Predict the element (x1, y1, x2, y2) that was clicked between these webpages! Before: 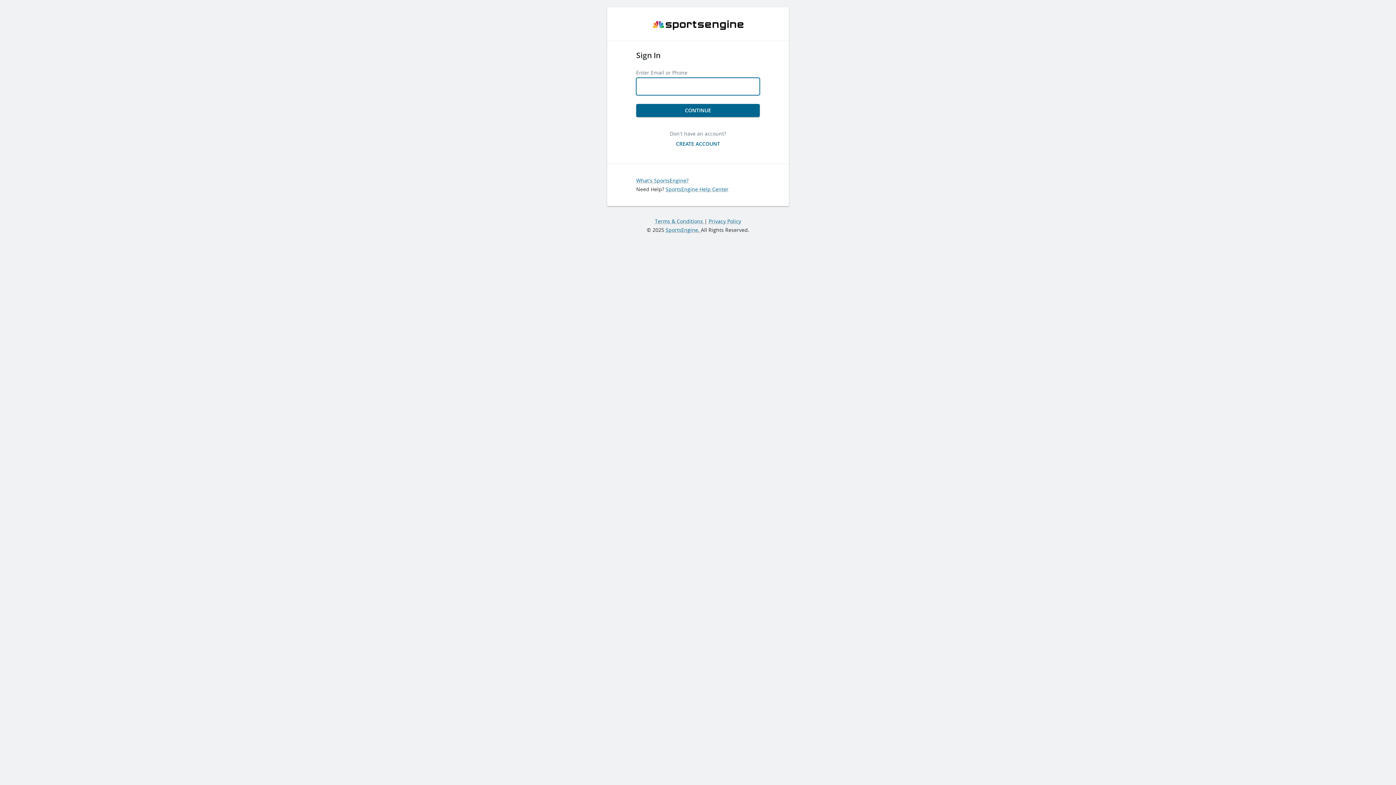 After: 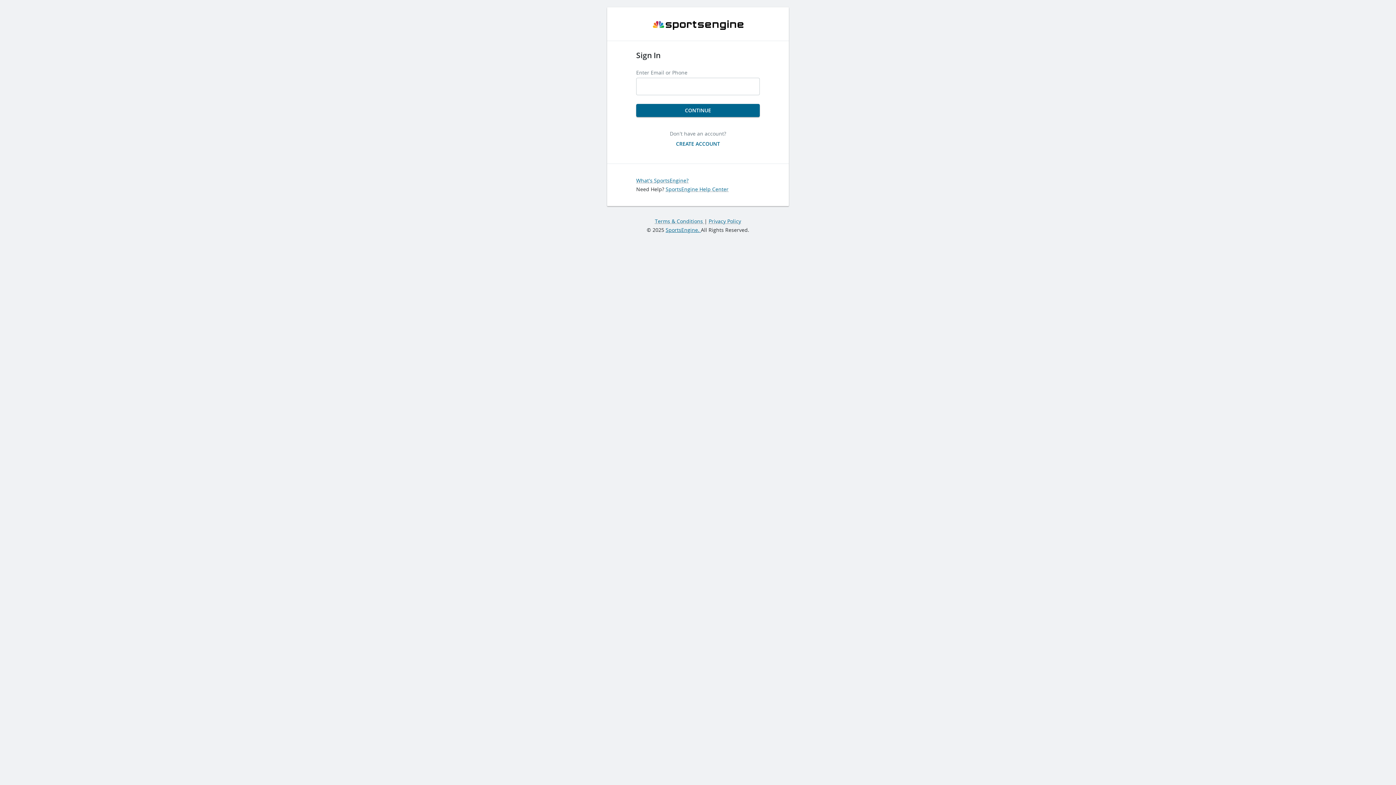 Action: bbox: (665, 226, 701, 233) label: SportsEngine. 